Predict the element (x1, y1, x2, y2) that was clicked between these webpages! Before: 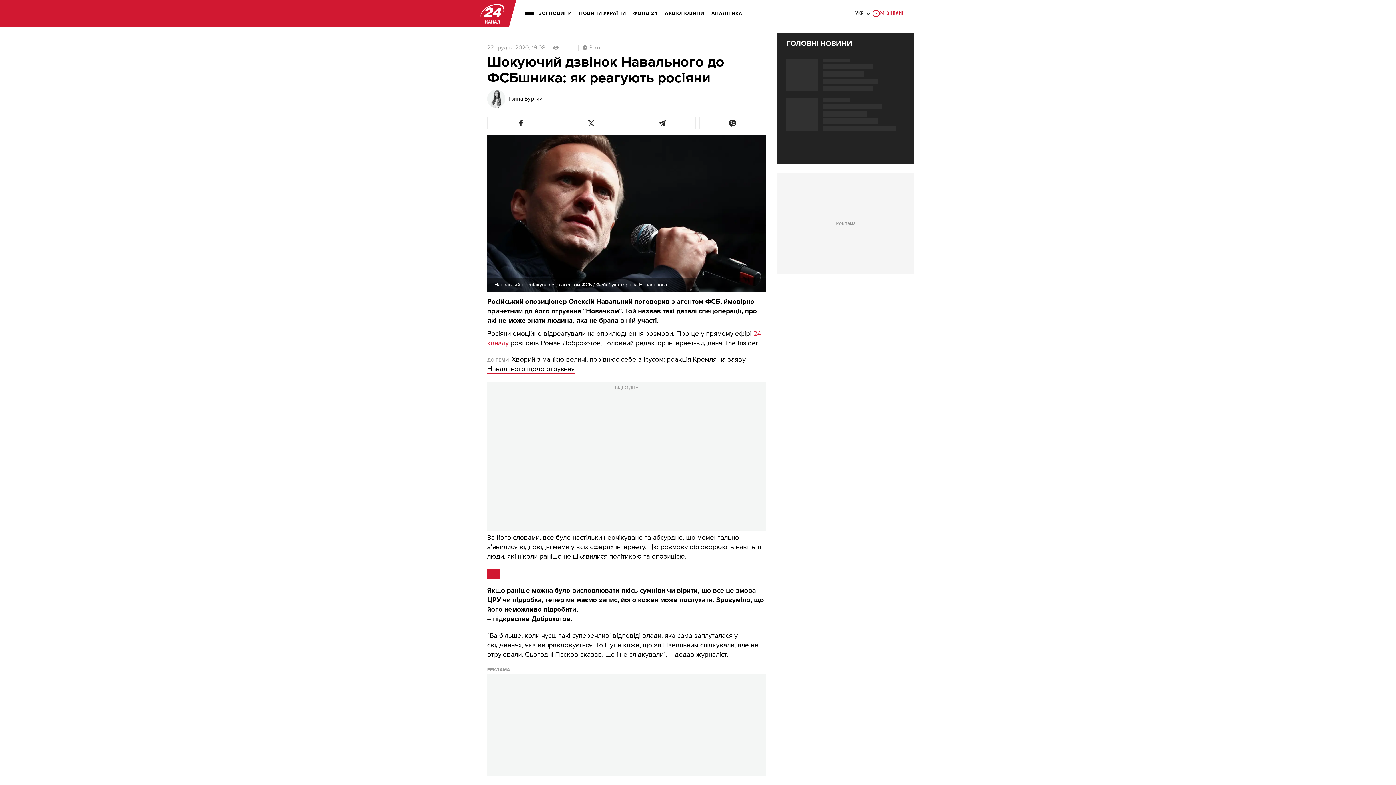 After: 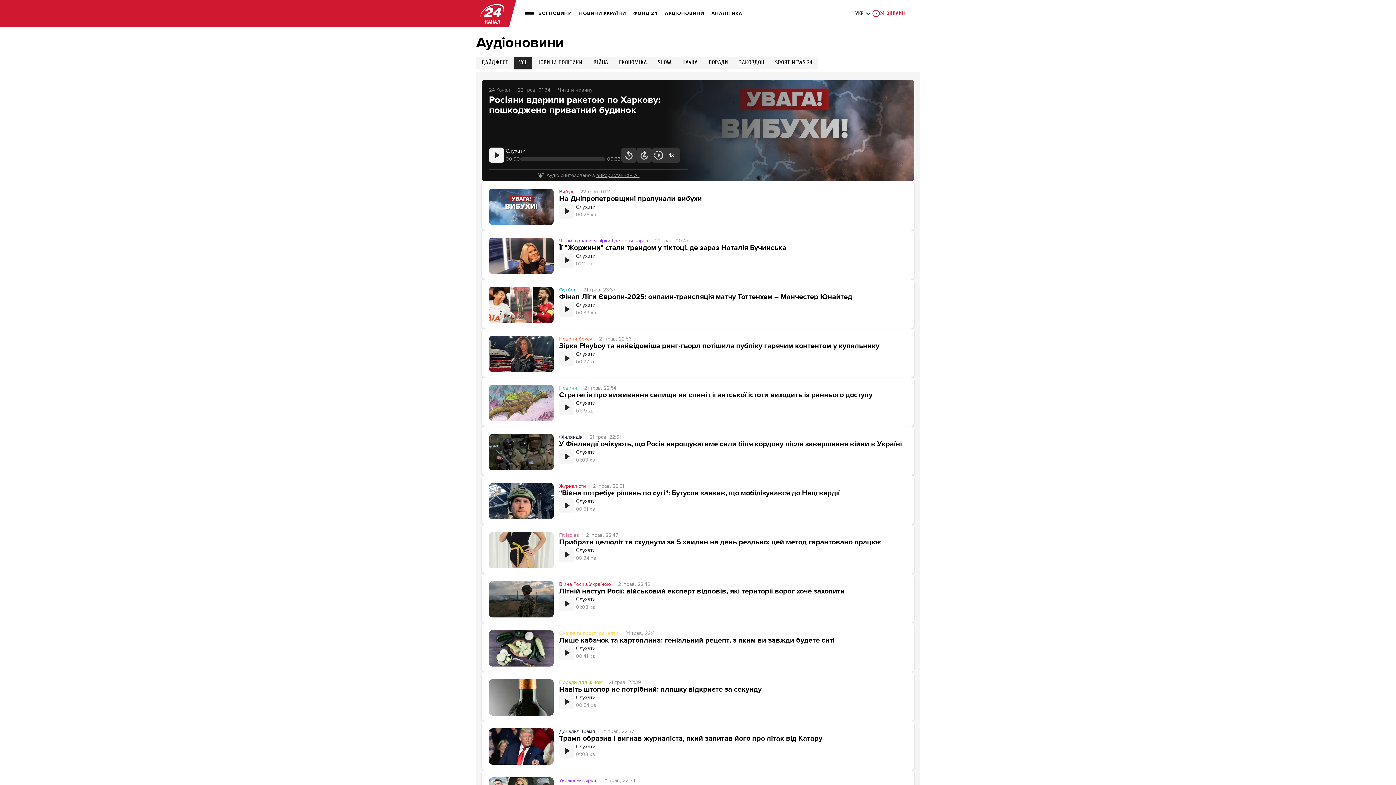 Action: label: АУДІОНОВИНИ bbox: (665, 5, 704, 21)